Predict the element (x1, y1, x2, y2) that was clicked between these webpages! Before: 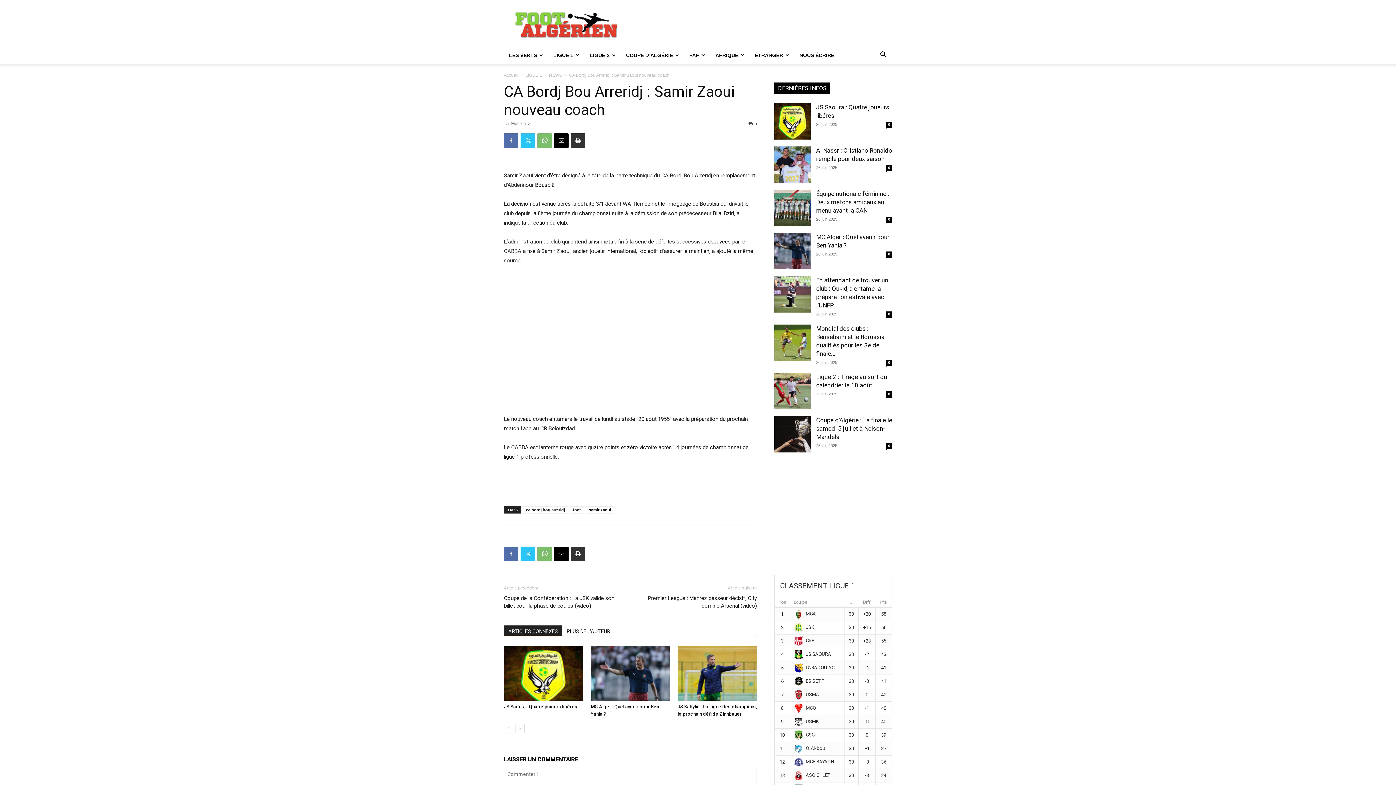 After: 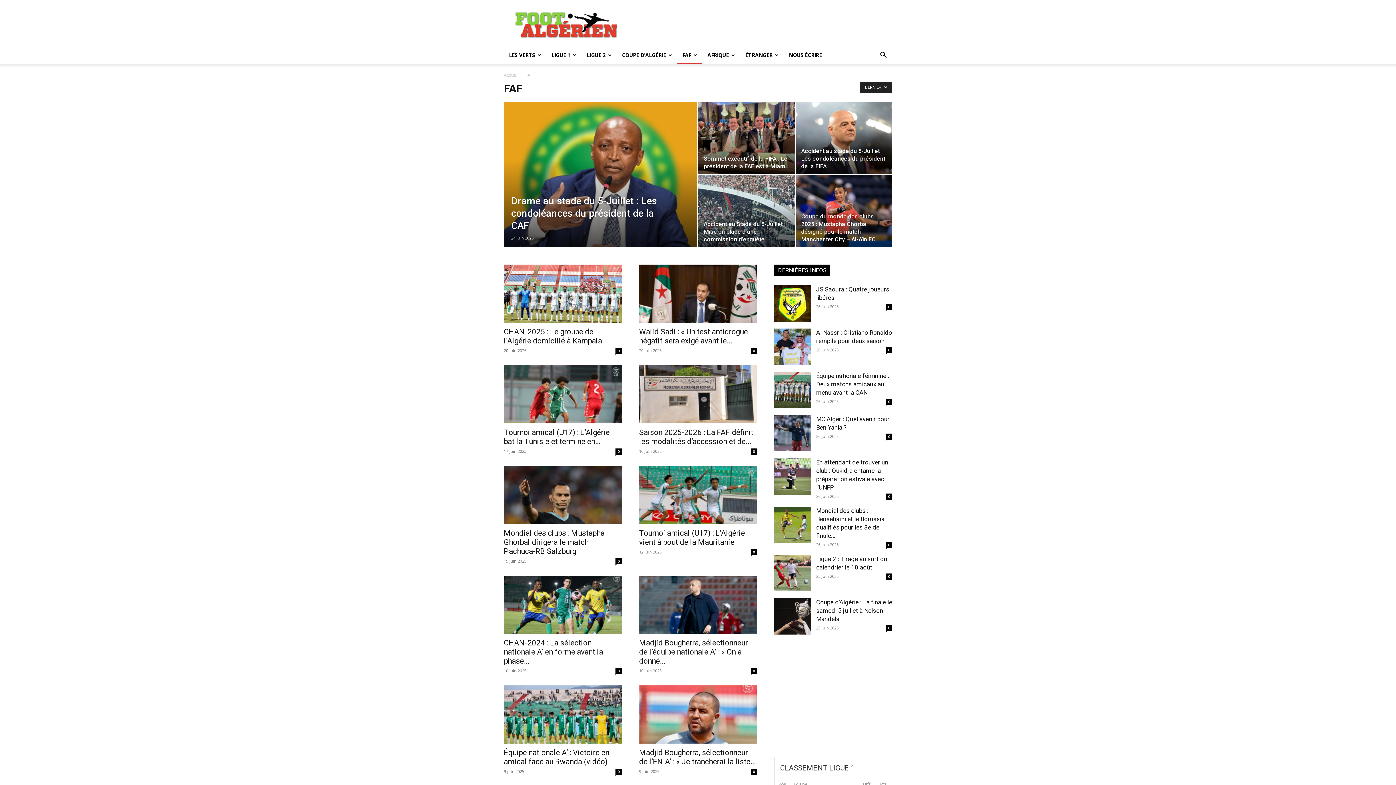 Action: bbox: (684, 46, 710, 64) label: FAF